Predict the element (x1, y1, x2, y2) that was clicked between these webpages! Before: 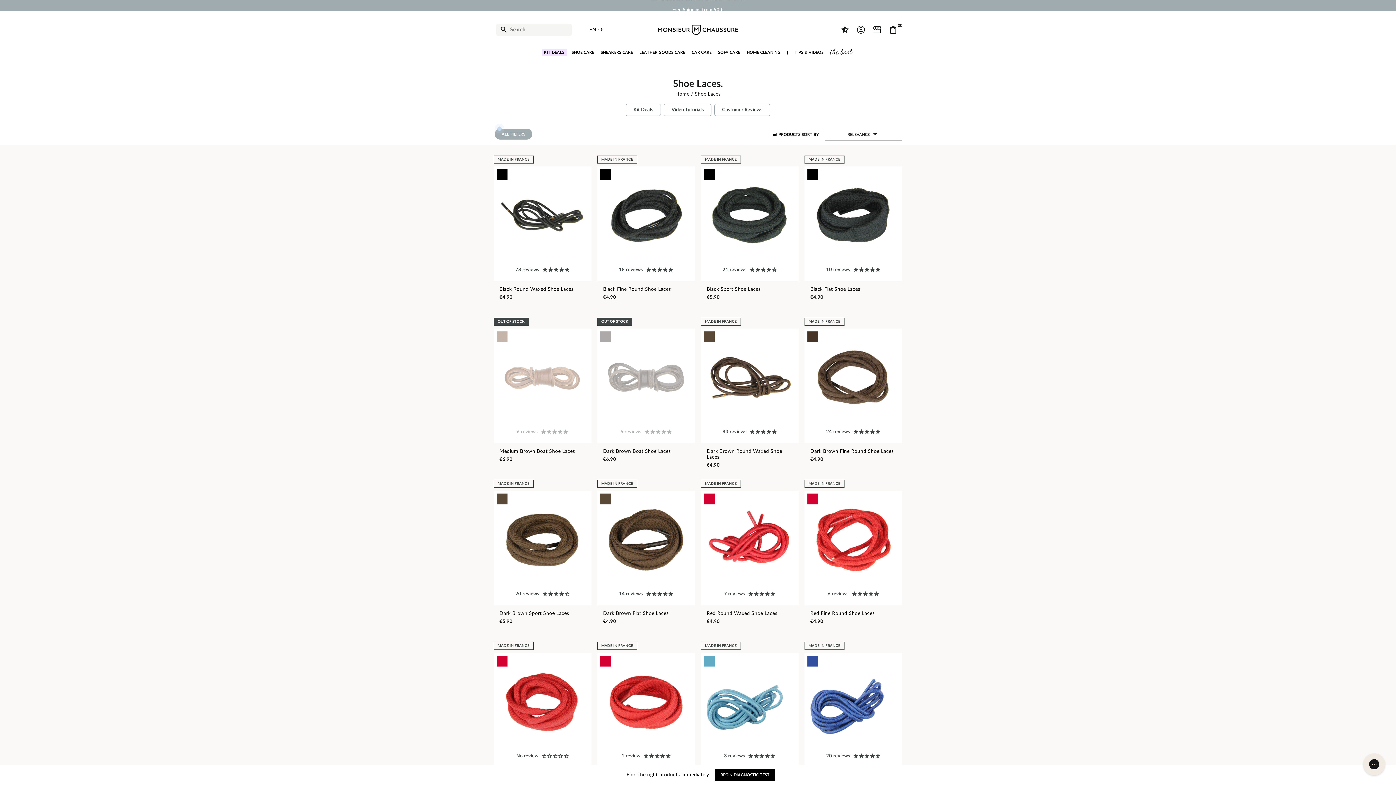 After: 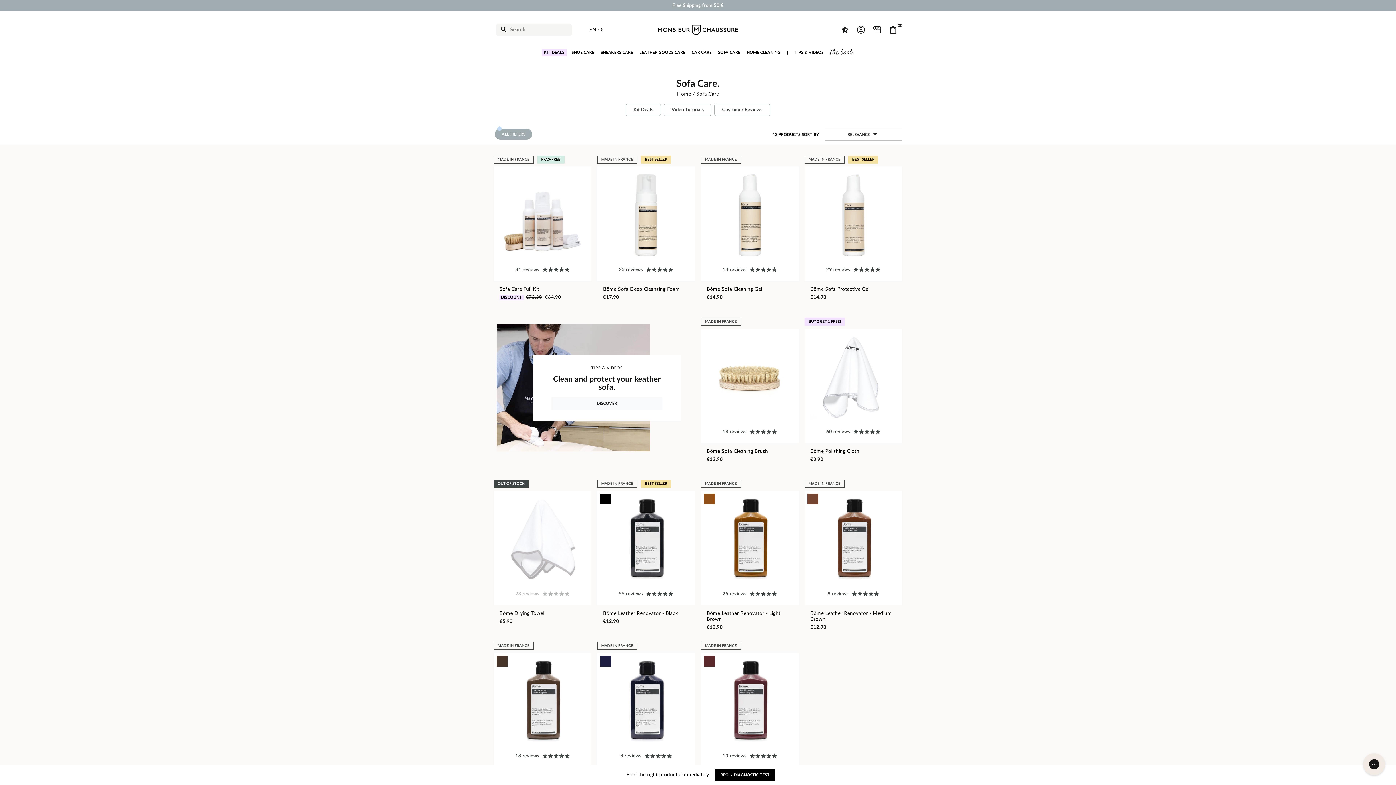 Action: label: SOFA CARE bbox: (715, 45, 743, 56)